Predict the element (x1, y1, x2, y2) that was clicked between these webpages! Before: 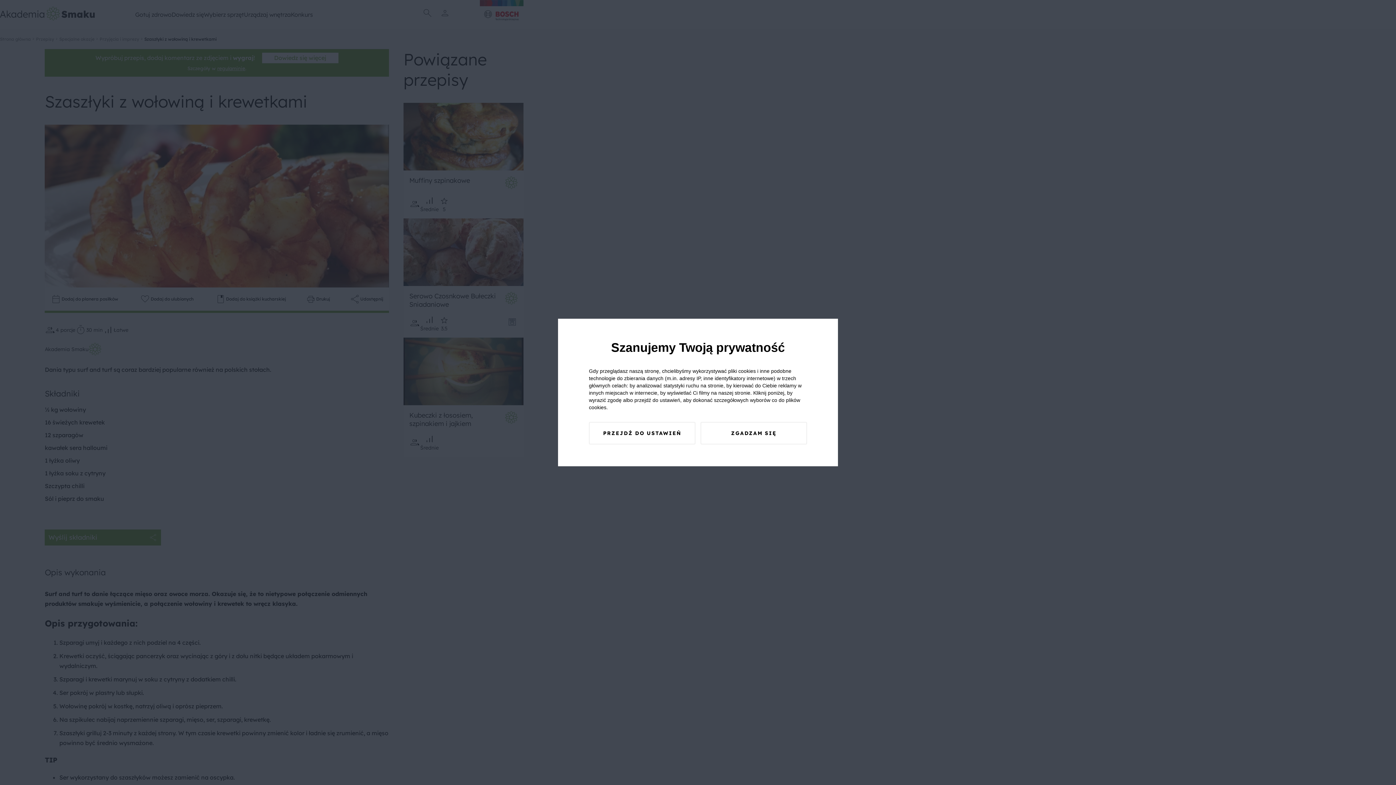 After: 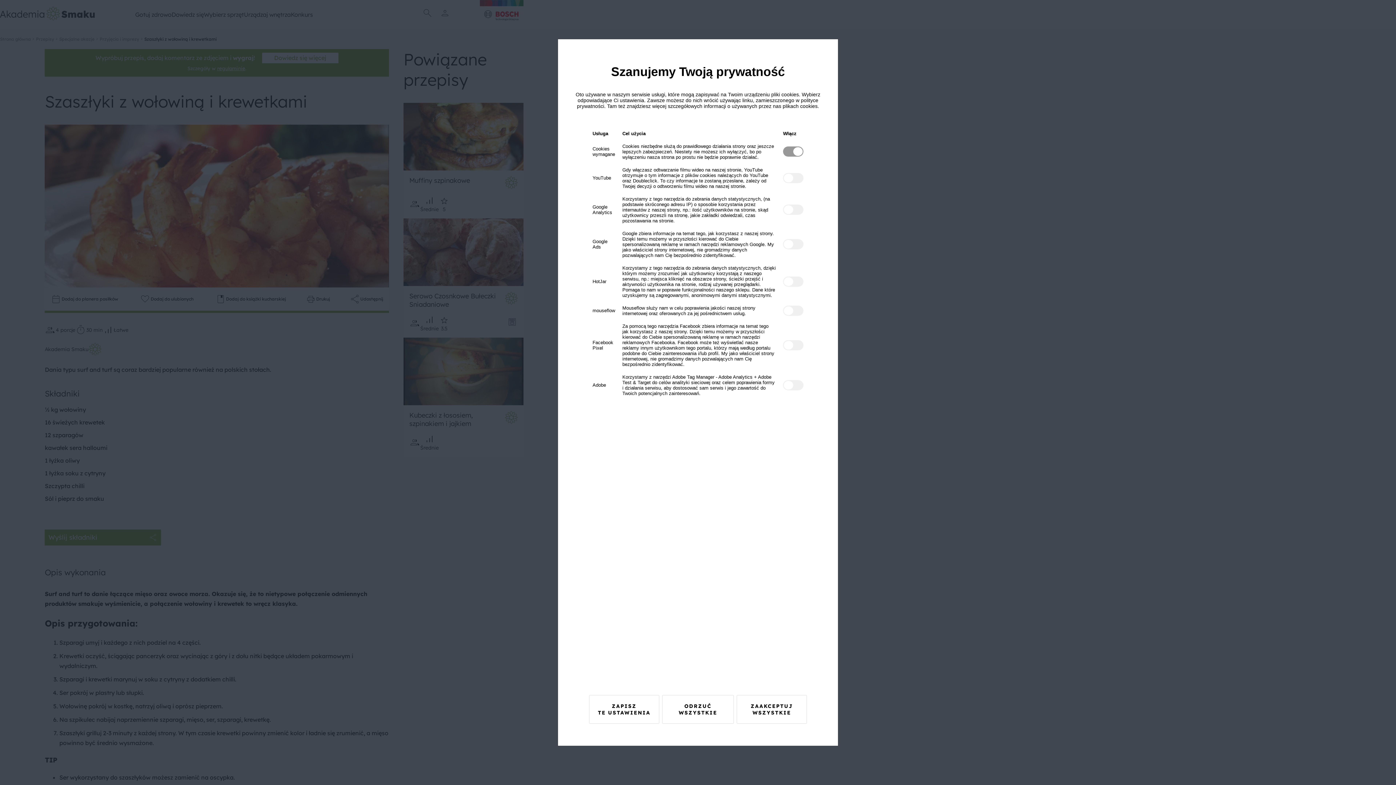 Action: bbox: (589, 422, 695, 444) label: PRZEJDŹ DO USTAWIEŃ